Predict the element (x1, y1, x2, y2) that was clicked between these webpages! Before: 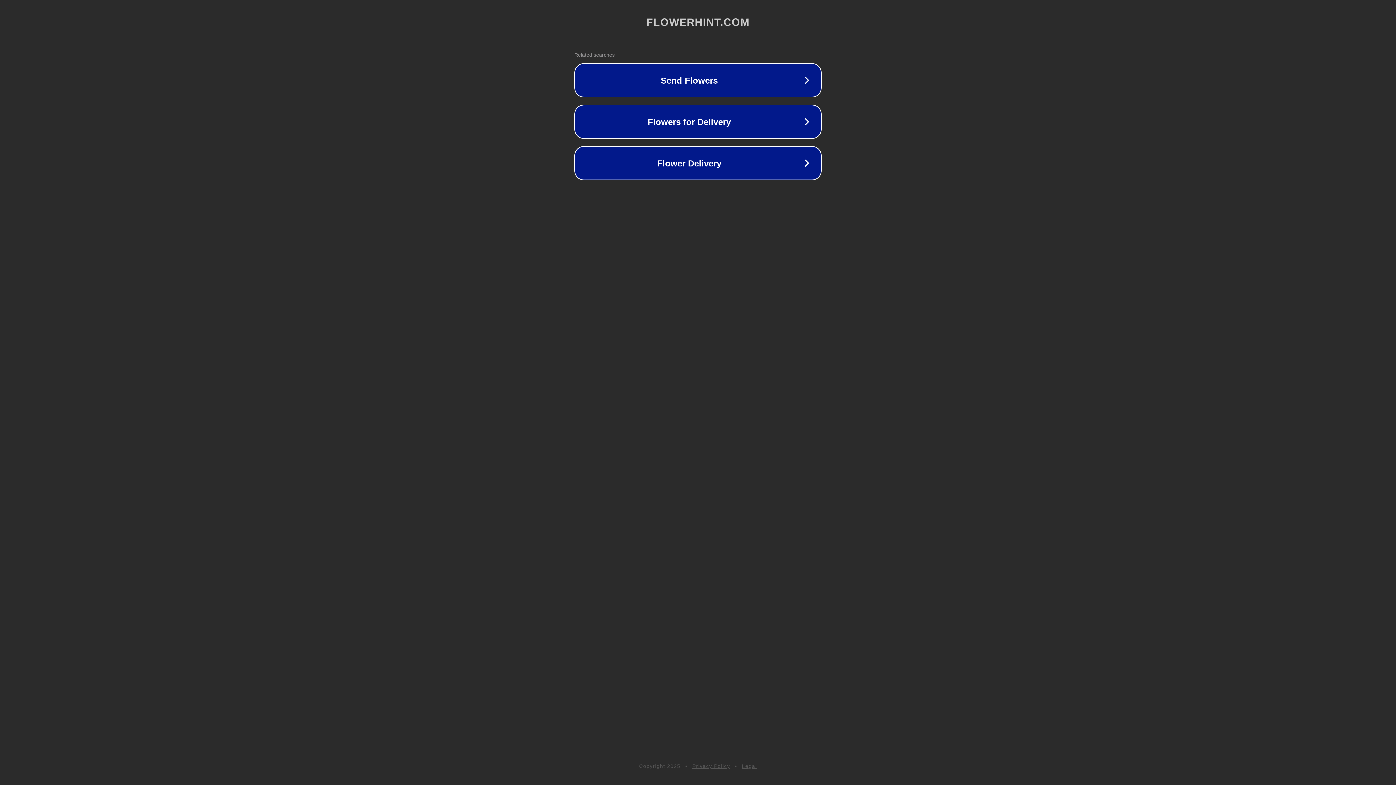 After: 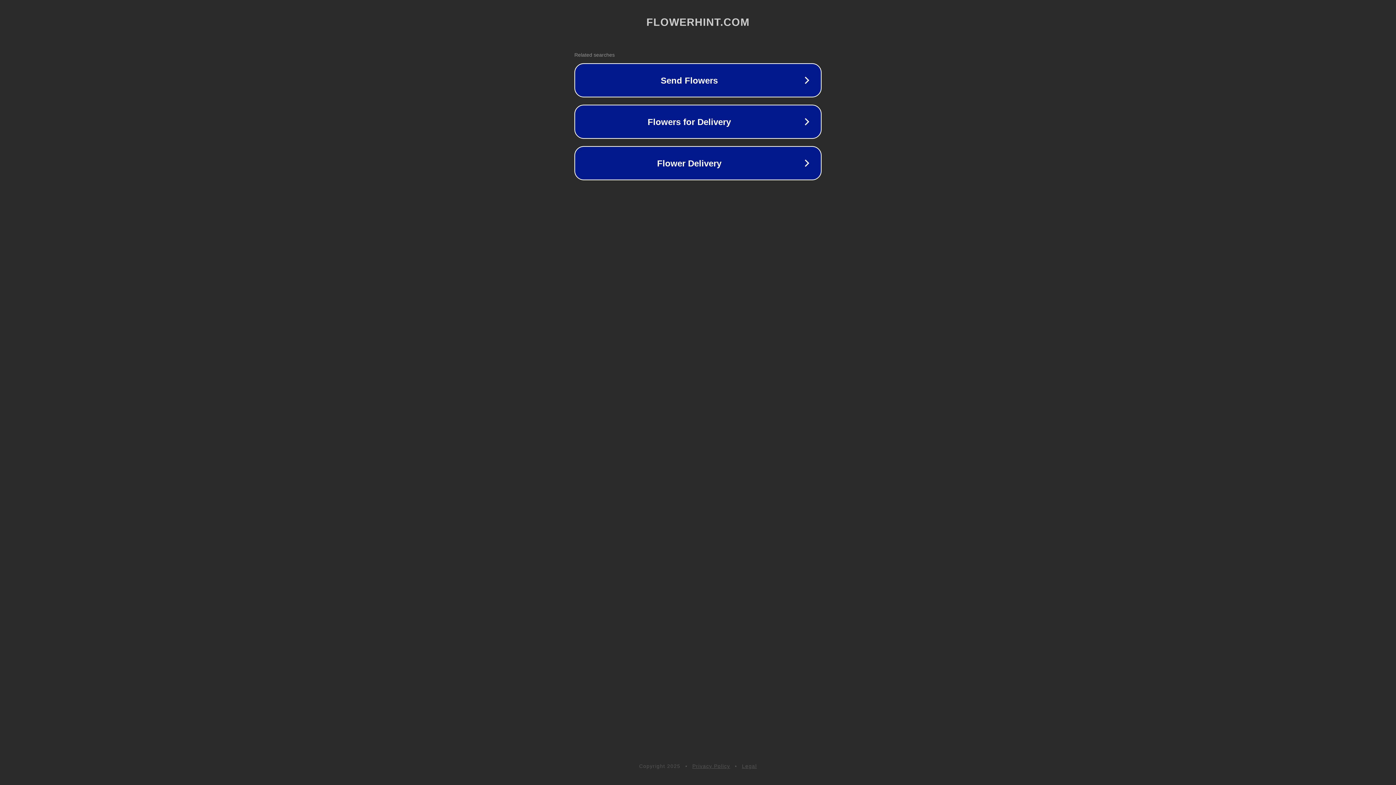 Action: label: Privacy Policy bbox: (692, 763, 730, 769)